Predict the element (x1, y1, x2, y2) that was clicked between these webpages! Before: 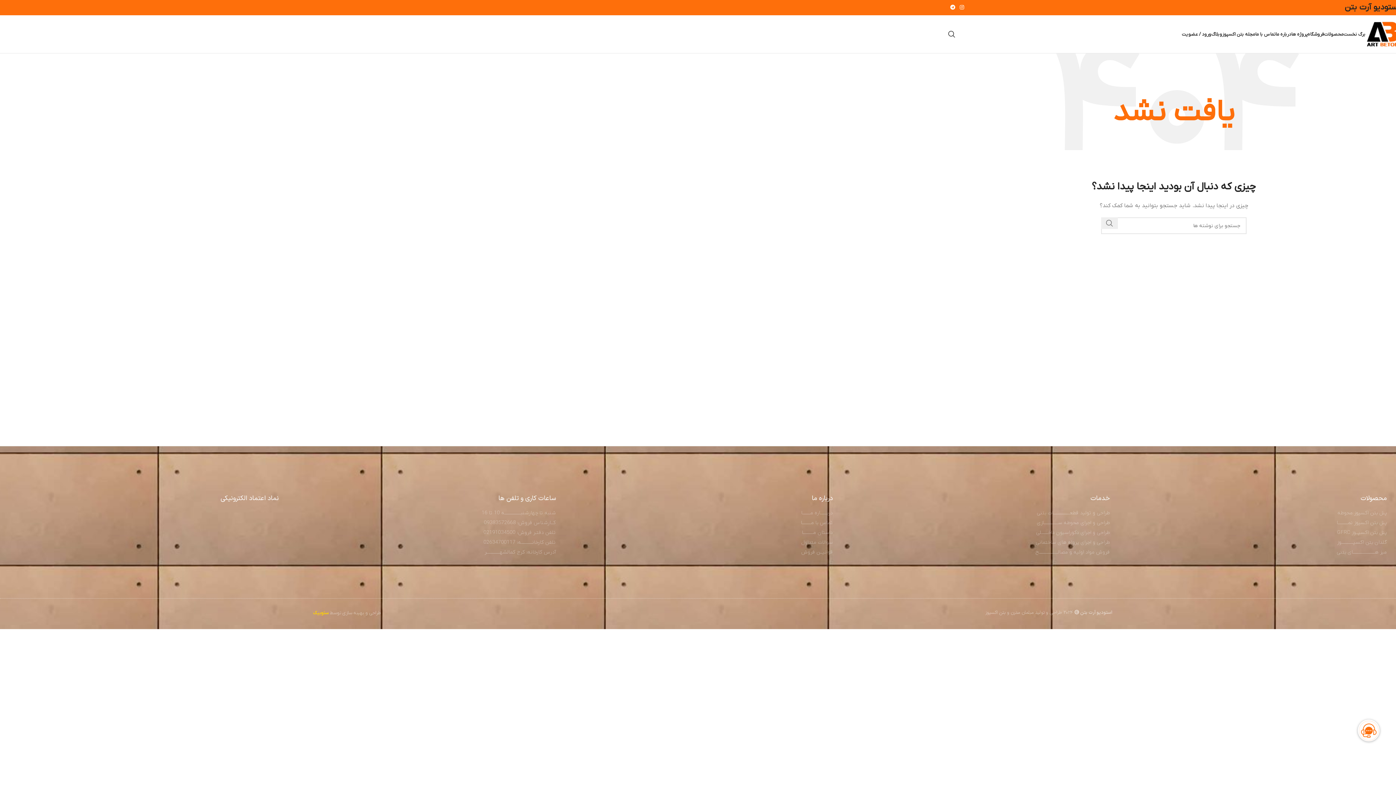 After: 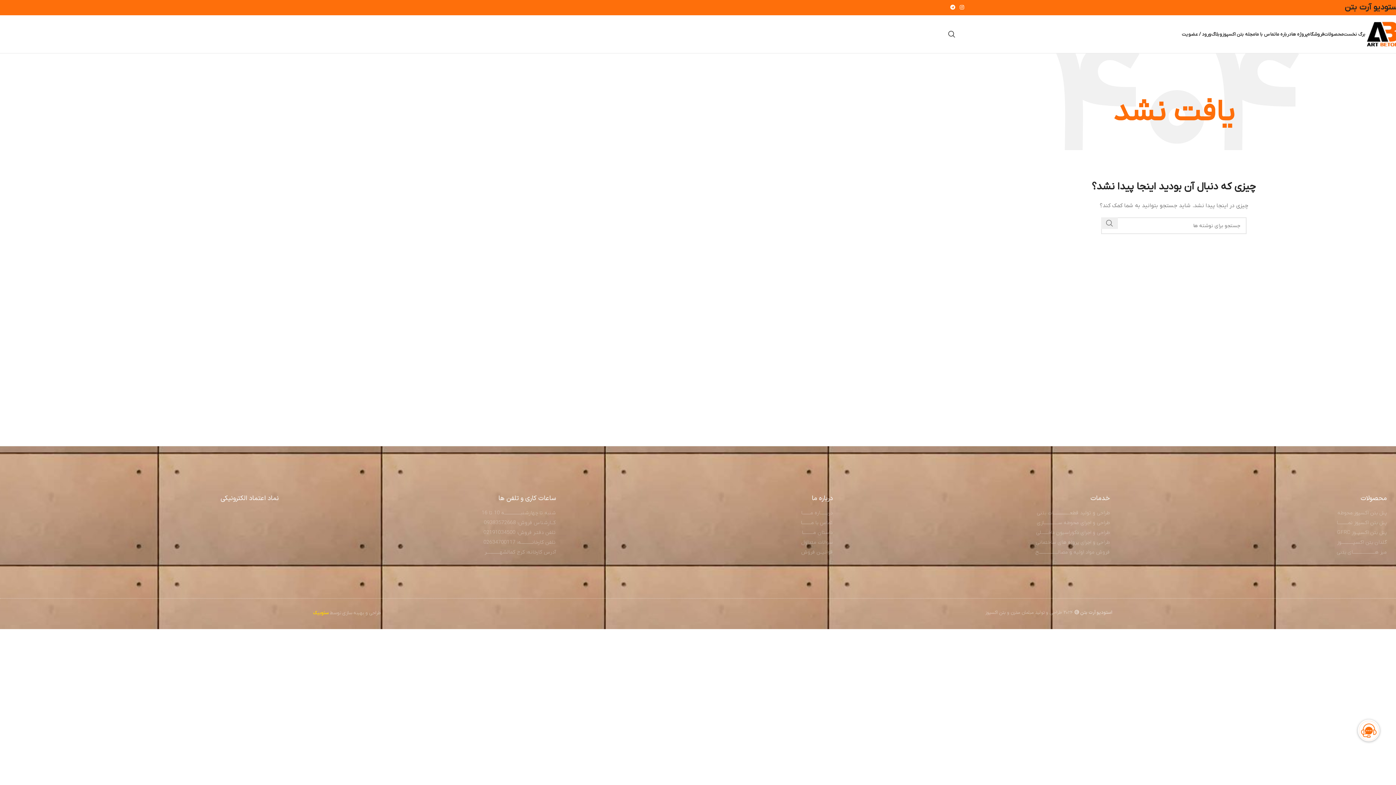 Action: label: تلفن کارخانــــــــــه: 02634700117 bbox: (286, 538, 556, 546)